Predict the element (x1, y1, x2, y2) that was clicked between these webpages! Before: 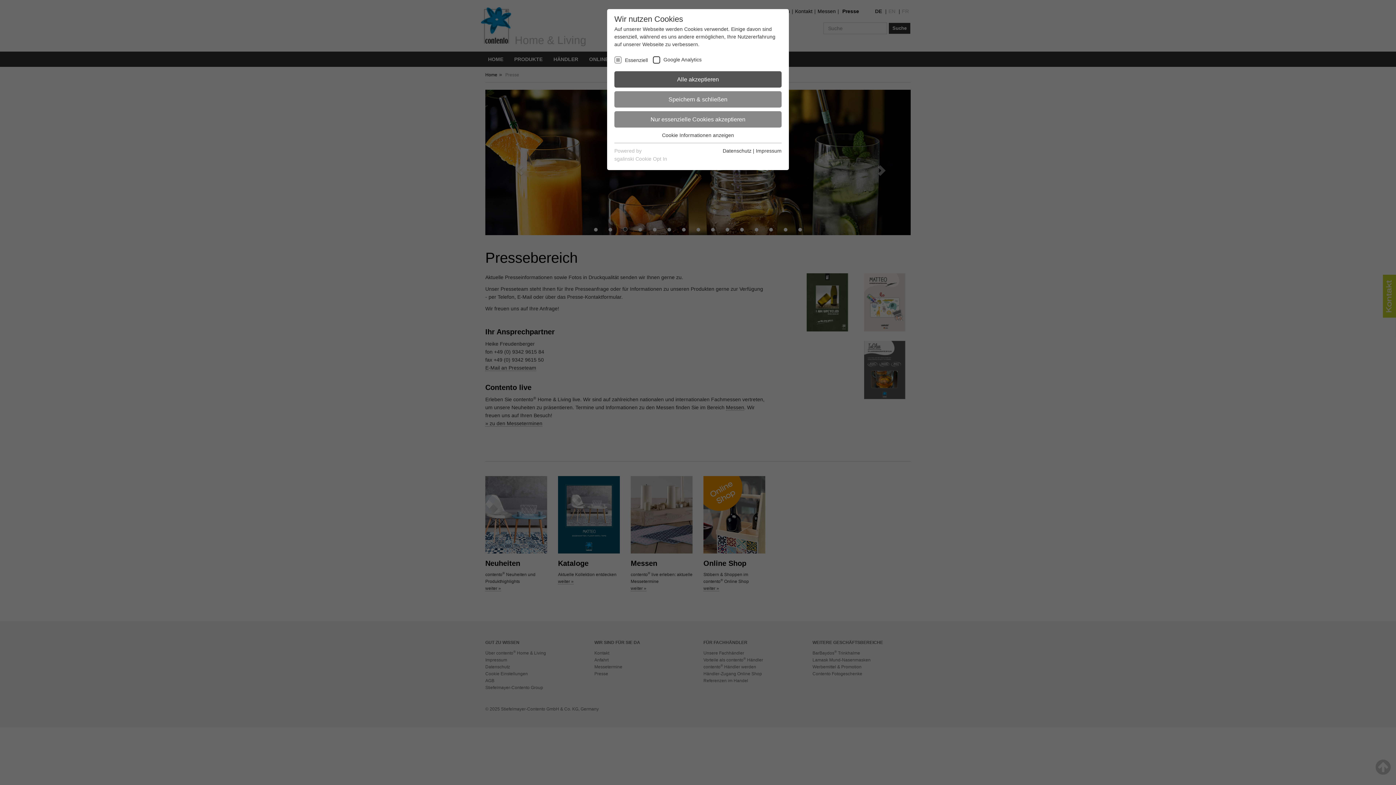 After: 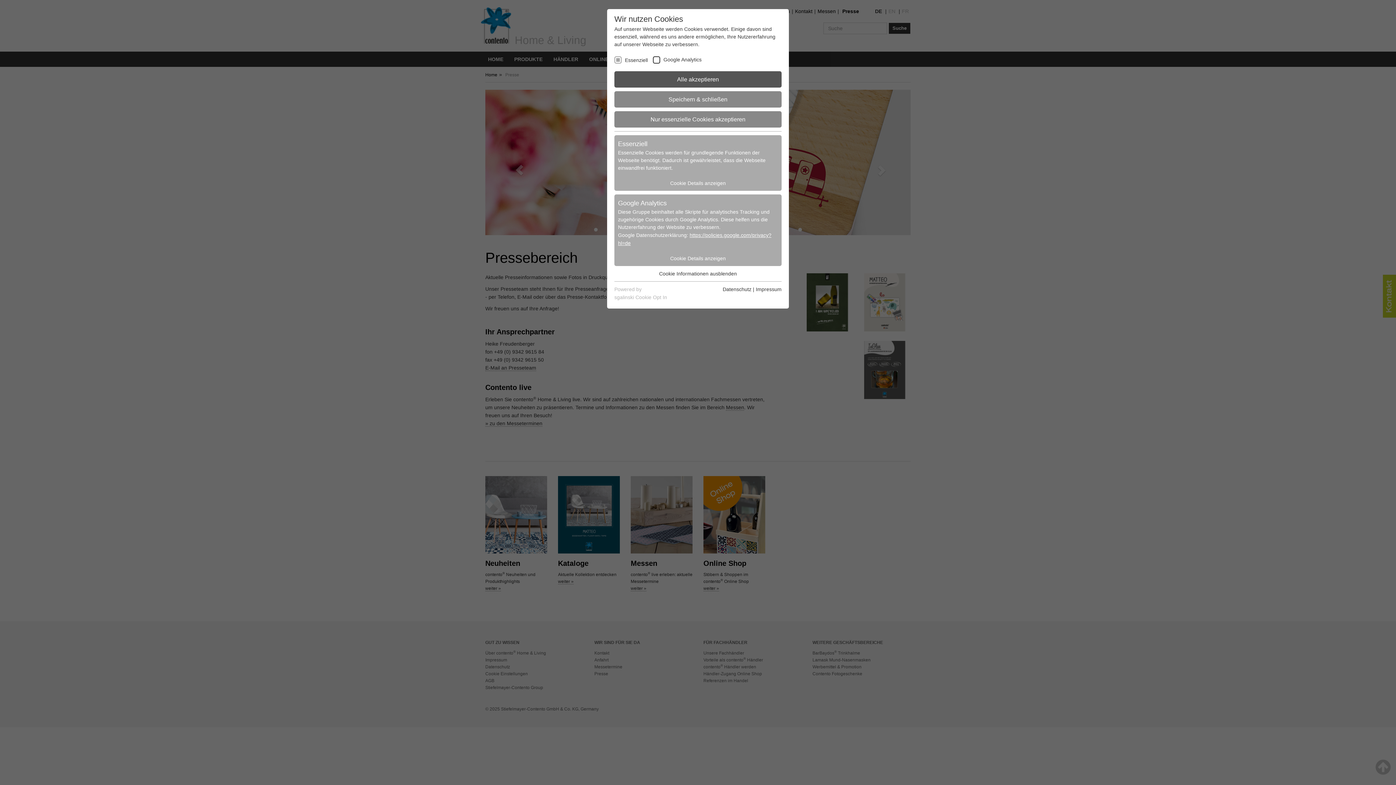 Action: bbox: (662, 132, 734, 138) label: Cookie Informationen anzeigen